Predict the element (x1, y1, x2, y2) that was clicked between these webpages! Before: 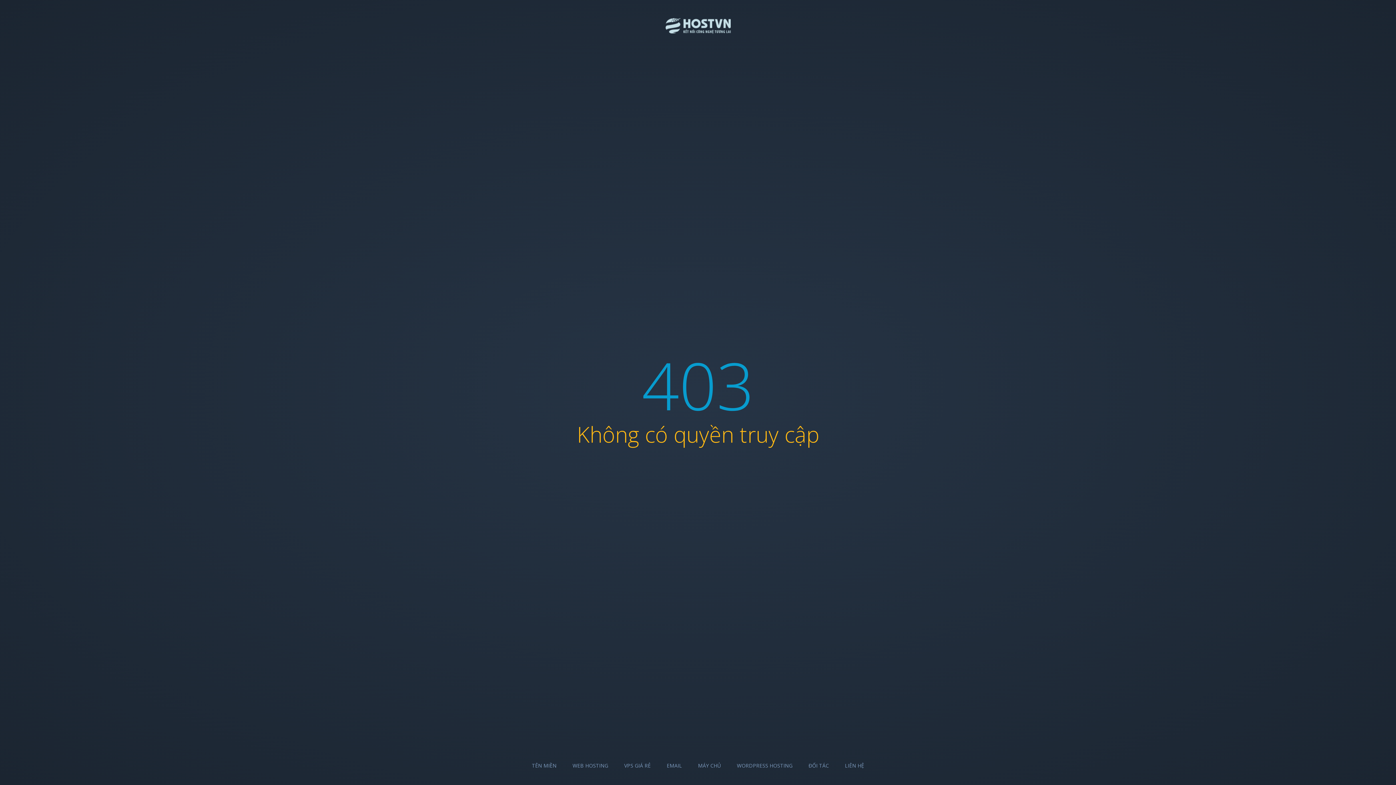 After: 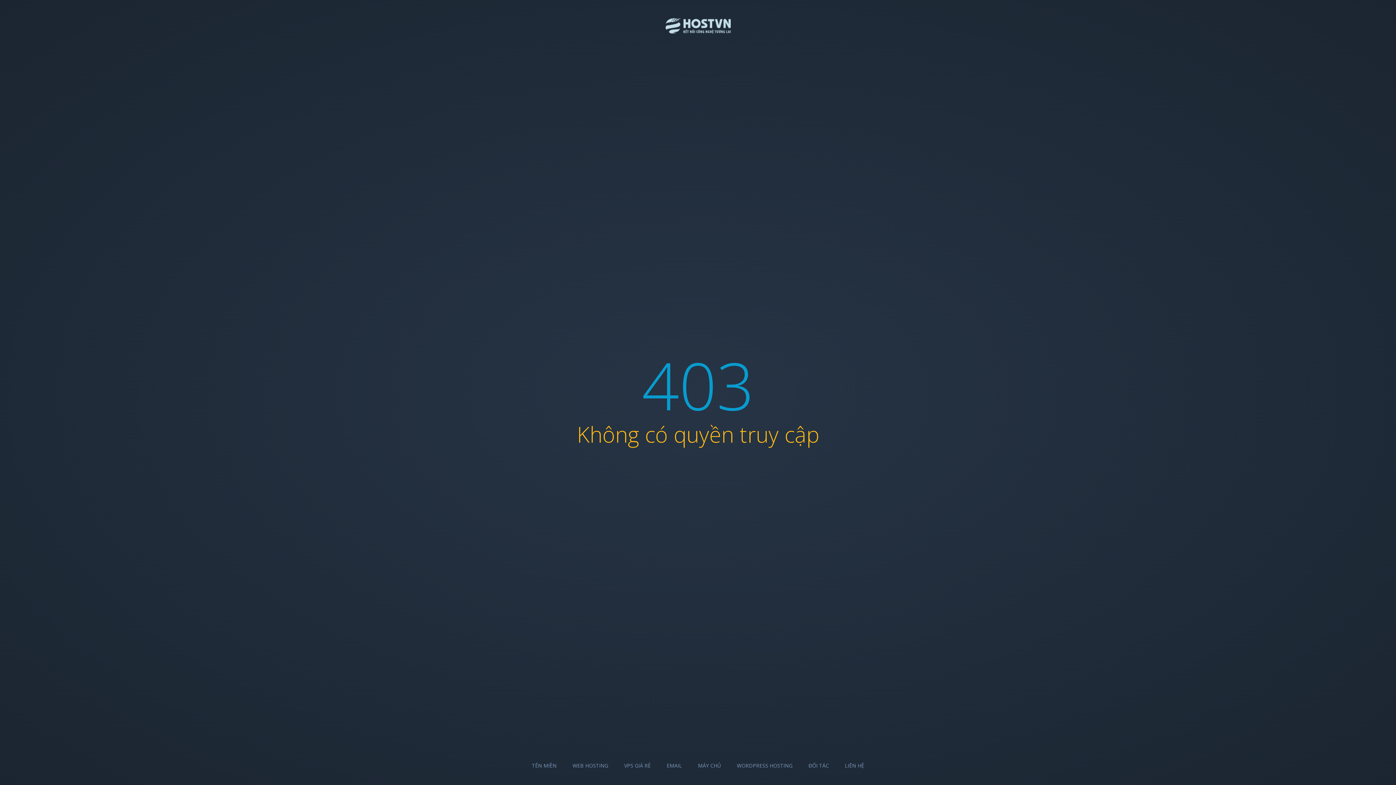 Action: bbox: (532, 762, 556, 769) label: TÊN MIỀN